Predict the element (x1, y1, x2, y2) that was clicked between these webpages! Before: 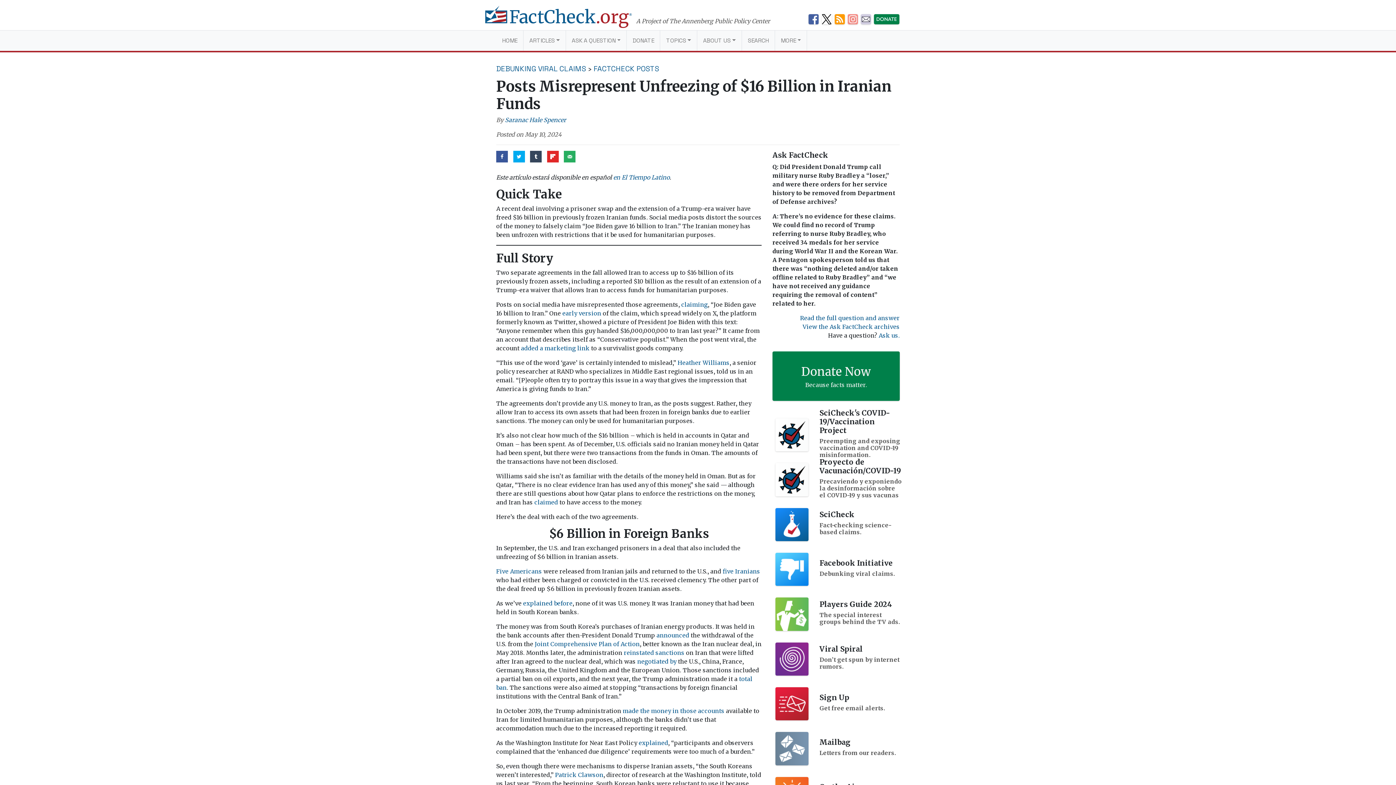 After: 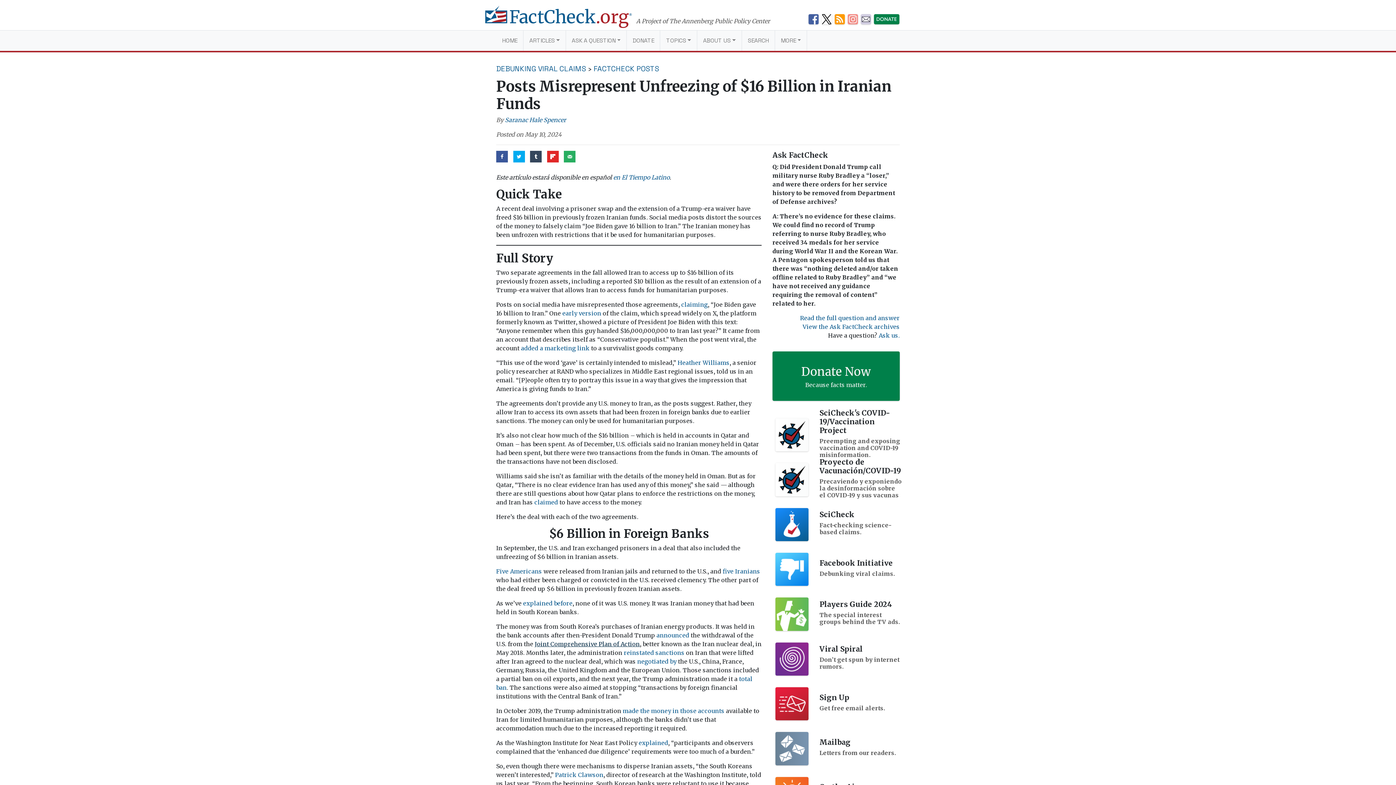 Action: bbox: (534, 640, 640, 648) label: Joint Comprehensive Plan of Action